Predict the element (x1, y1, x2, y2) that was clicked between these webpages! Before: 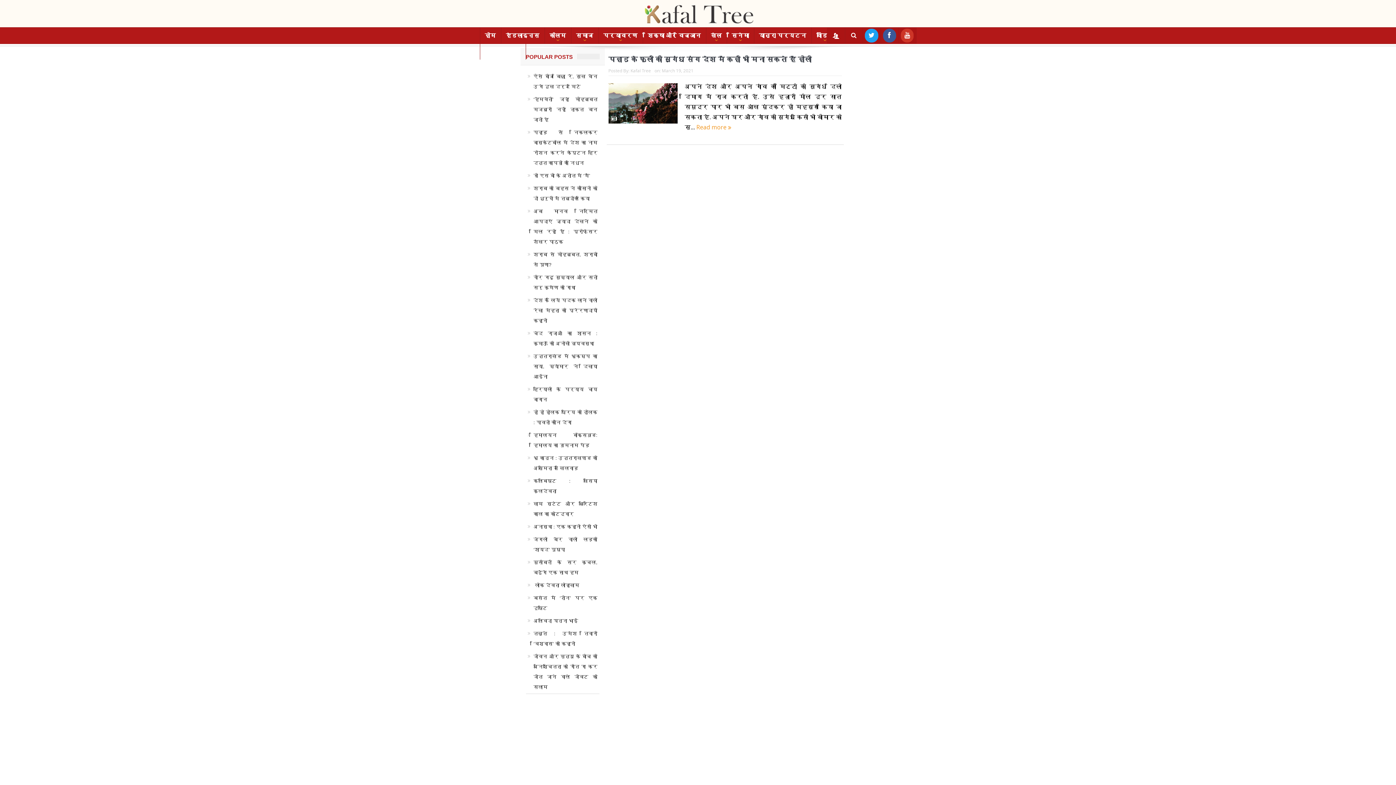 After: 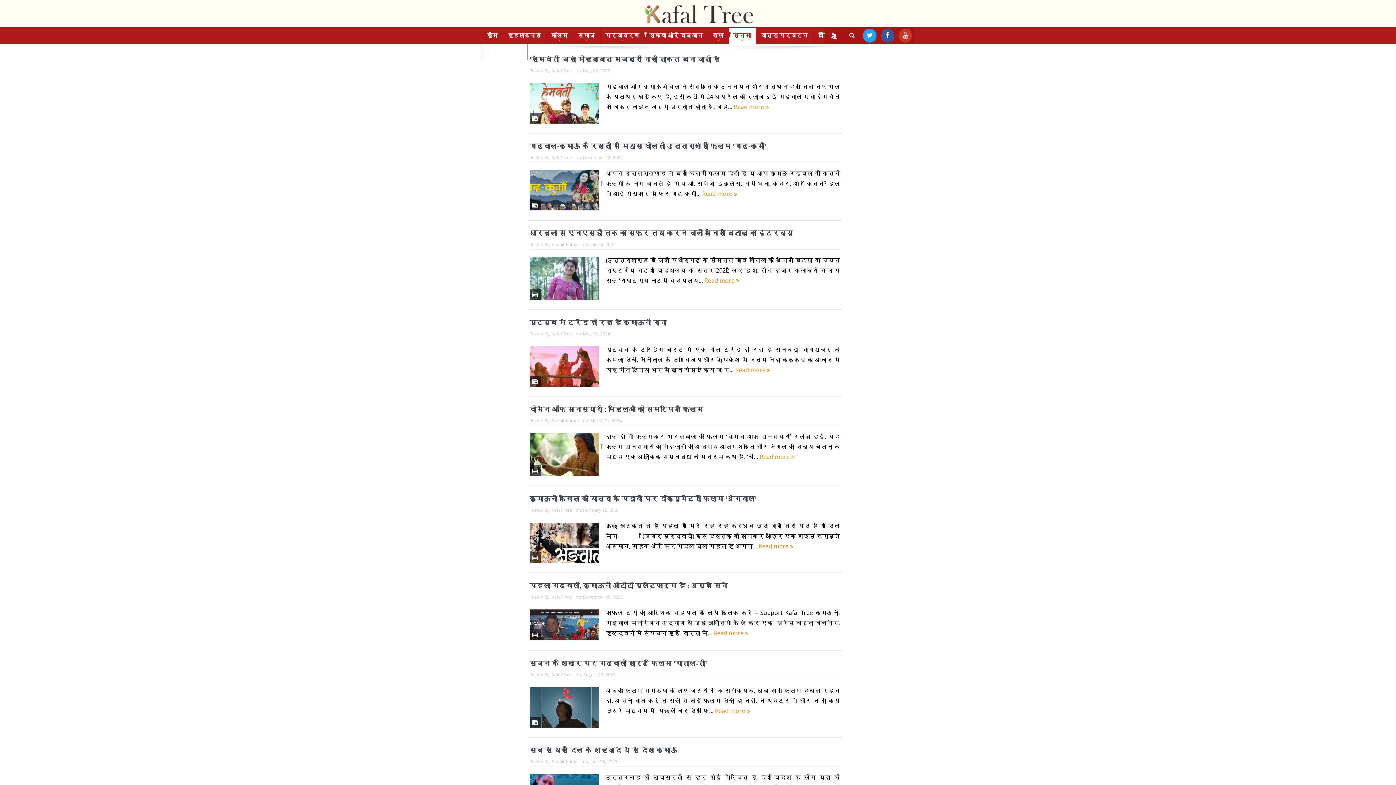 Action: bbox: (727, 27, 754, 43) label: सिनेमा